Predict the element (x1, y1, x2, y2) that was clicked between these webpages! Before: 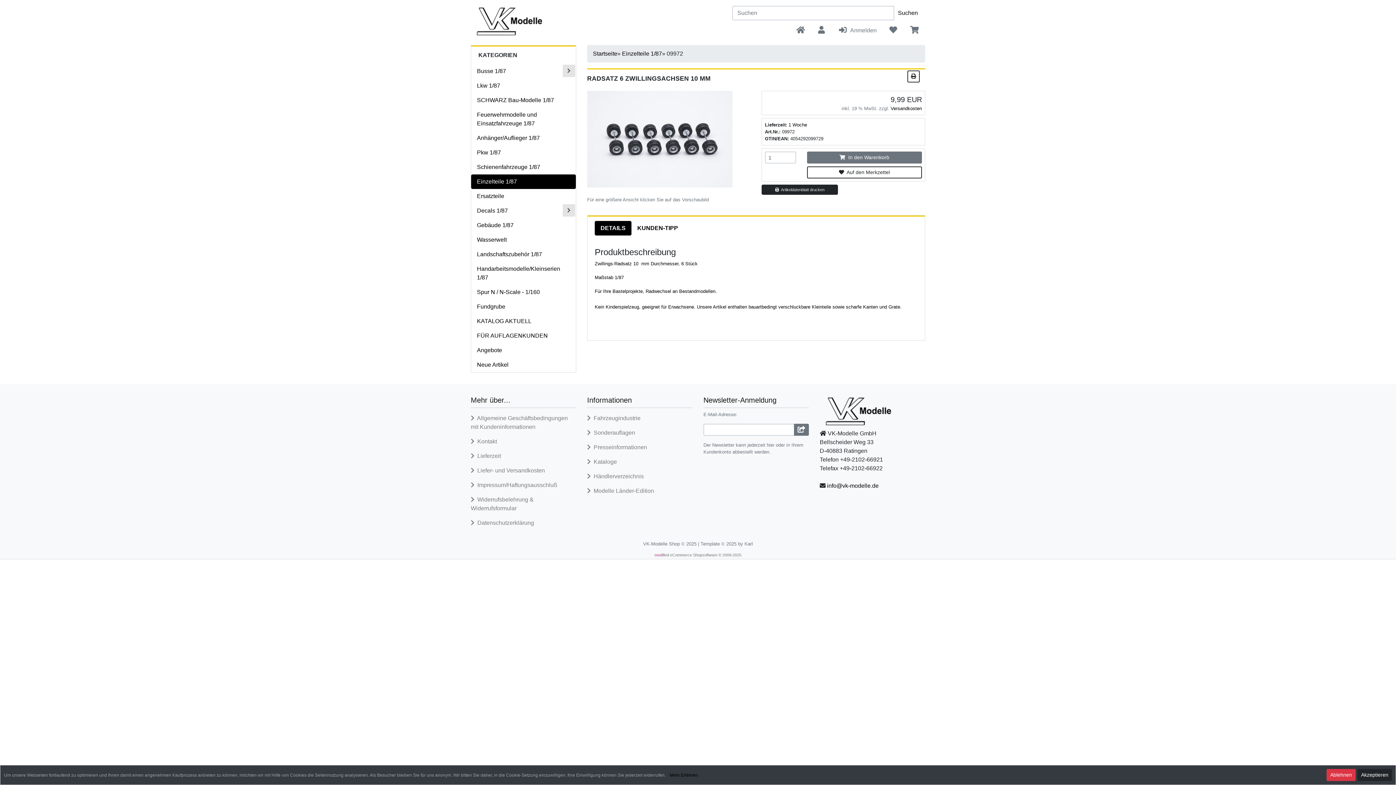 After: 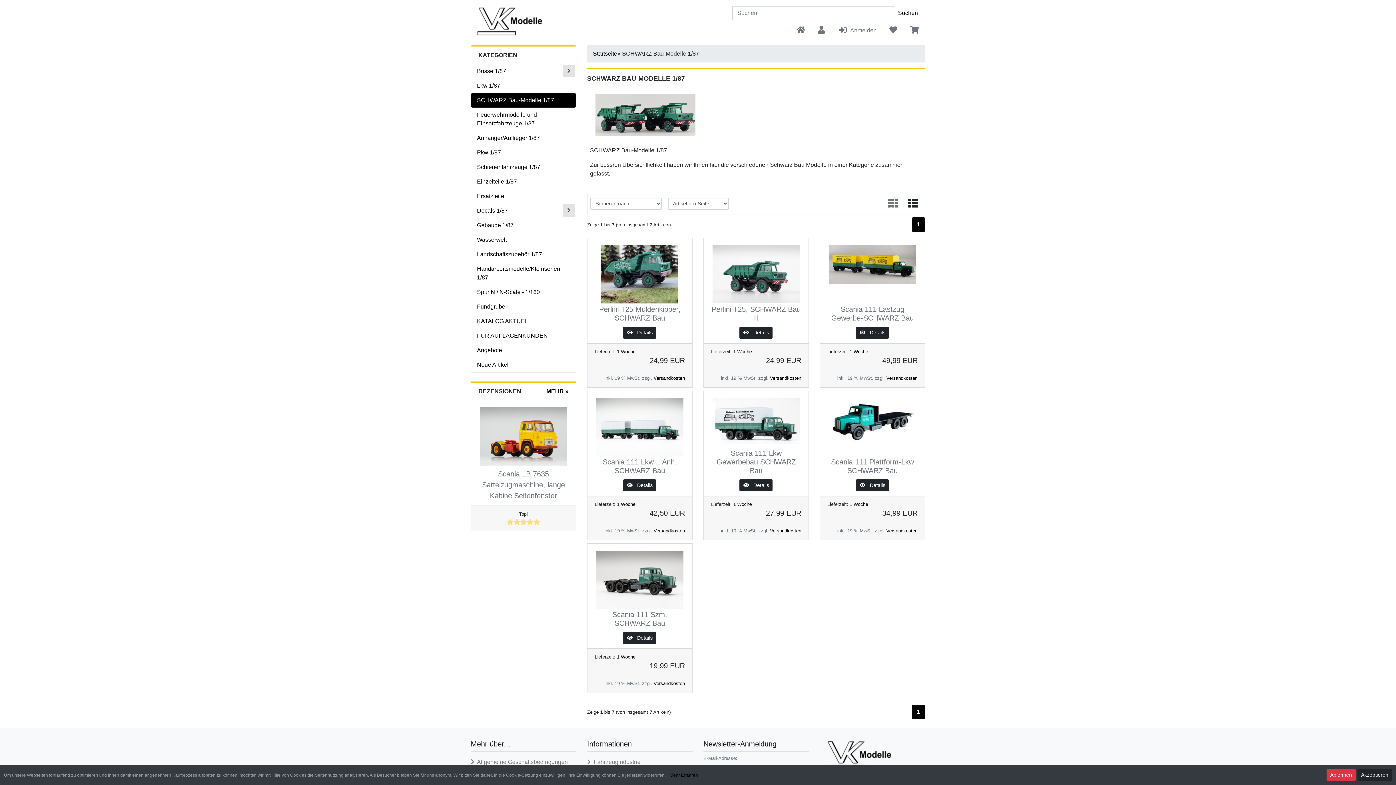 Action: bbox: (471, 93, 576, 107) label: SCHWARZ Bau-Modelle 1/87